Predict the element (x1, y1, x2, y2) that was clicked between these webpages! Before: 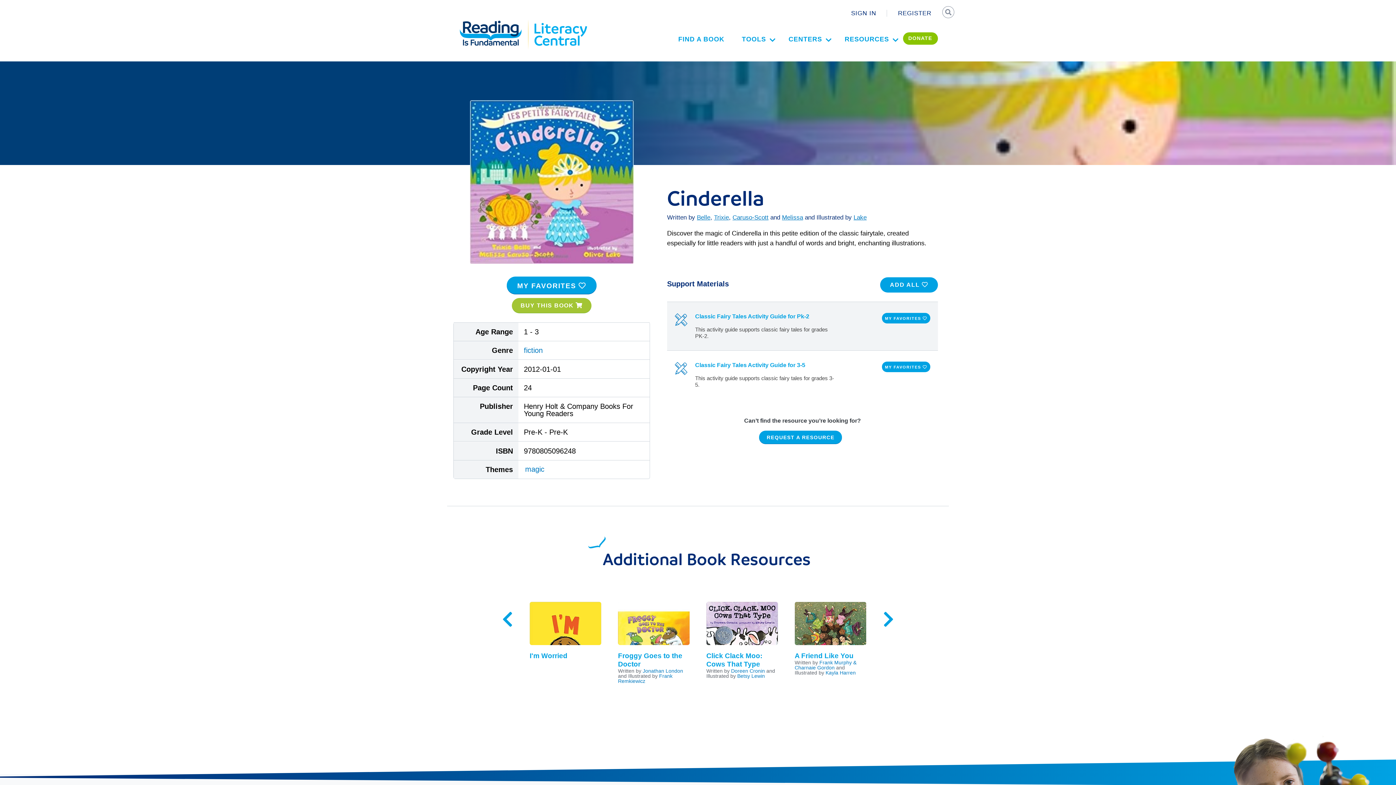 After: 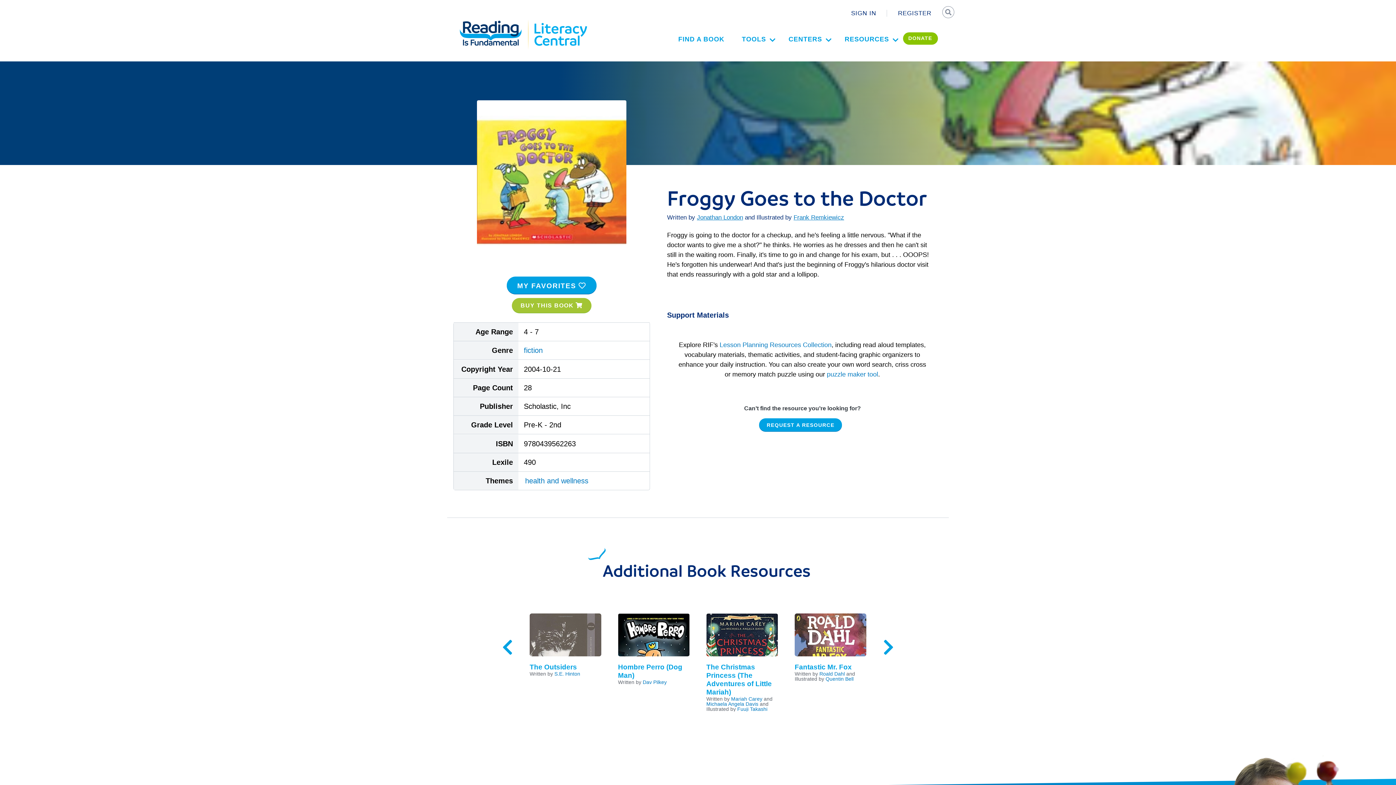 Action: bbox: (618, 602, 689, 668) label: Image
Froggy Goes to the Doctor